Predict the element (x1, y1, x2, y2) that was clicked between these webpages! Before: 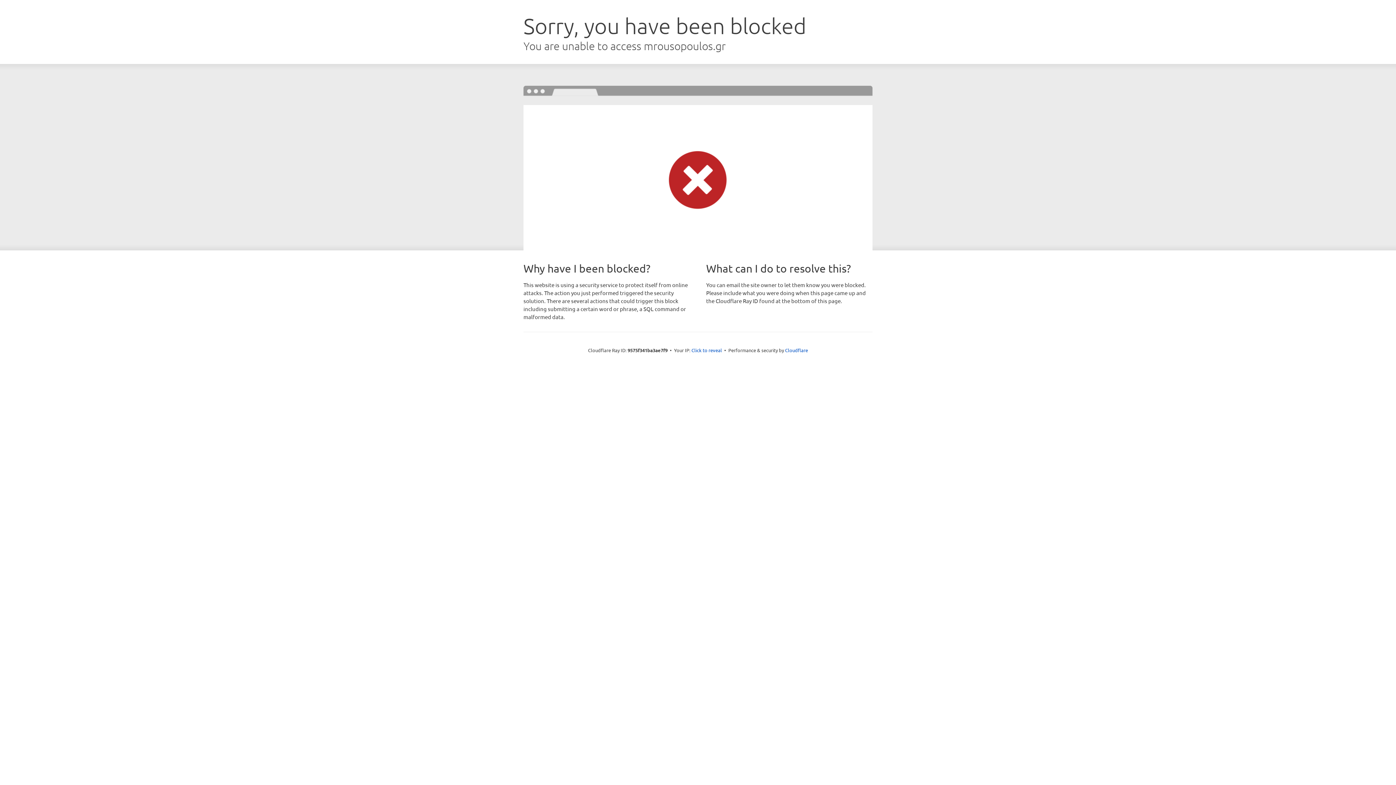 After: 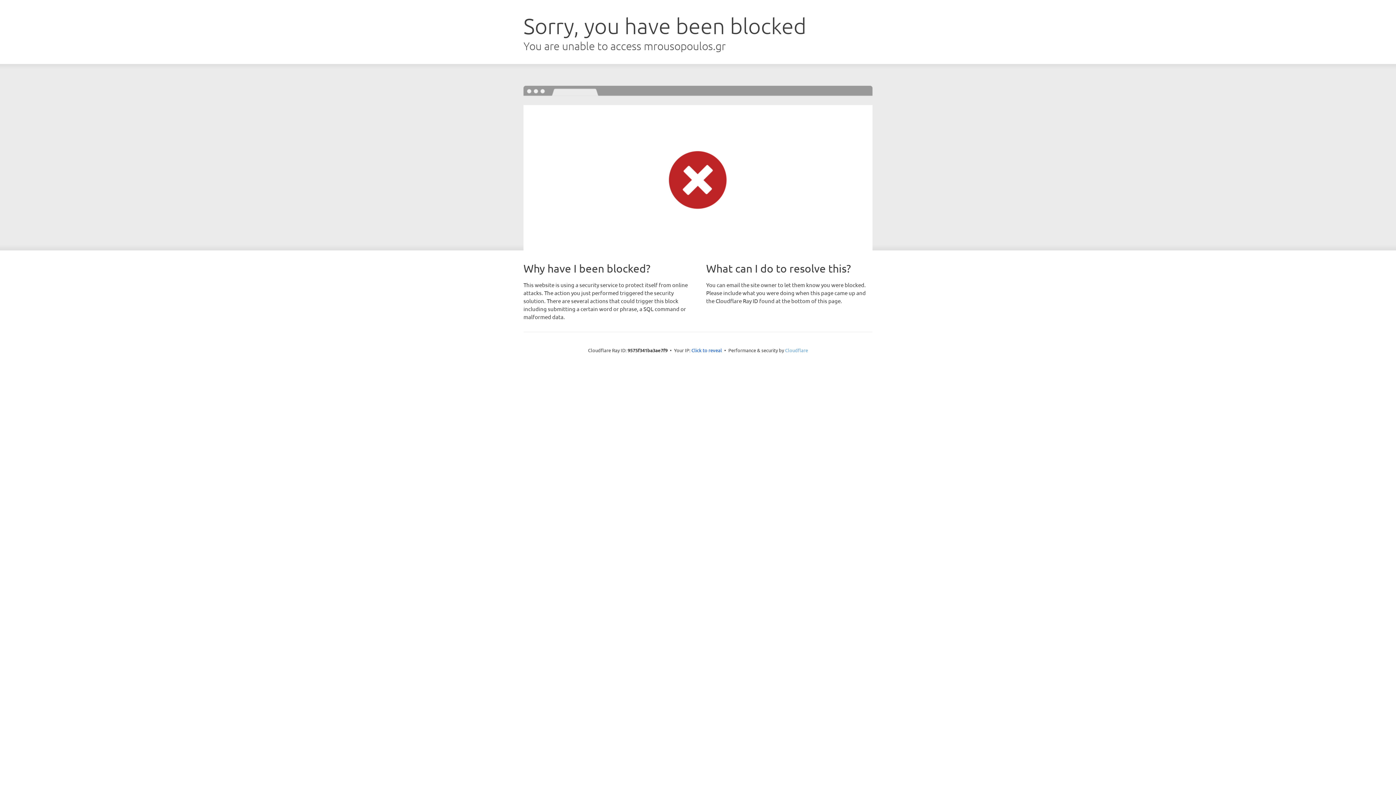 Action: bbox: (785, 347, 808, 353) label: Cloudflare